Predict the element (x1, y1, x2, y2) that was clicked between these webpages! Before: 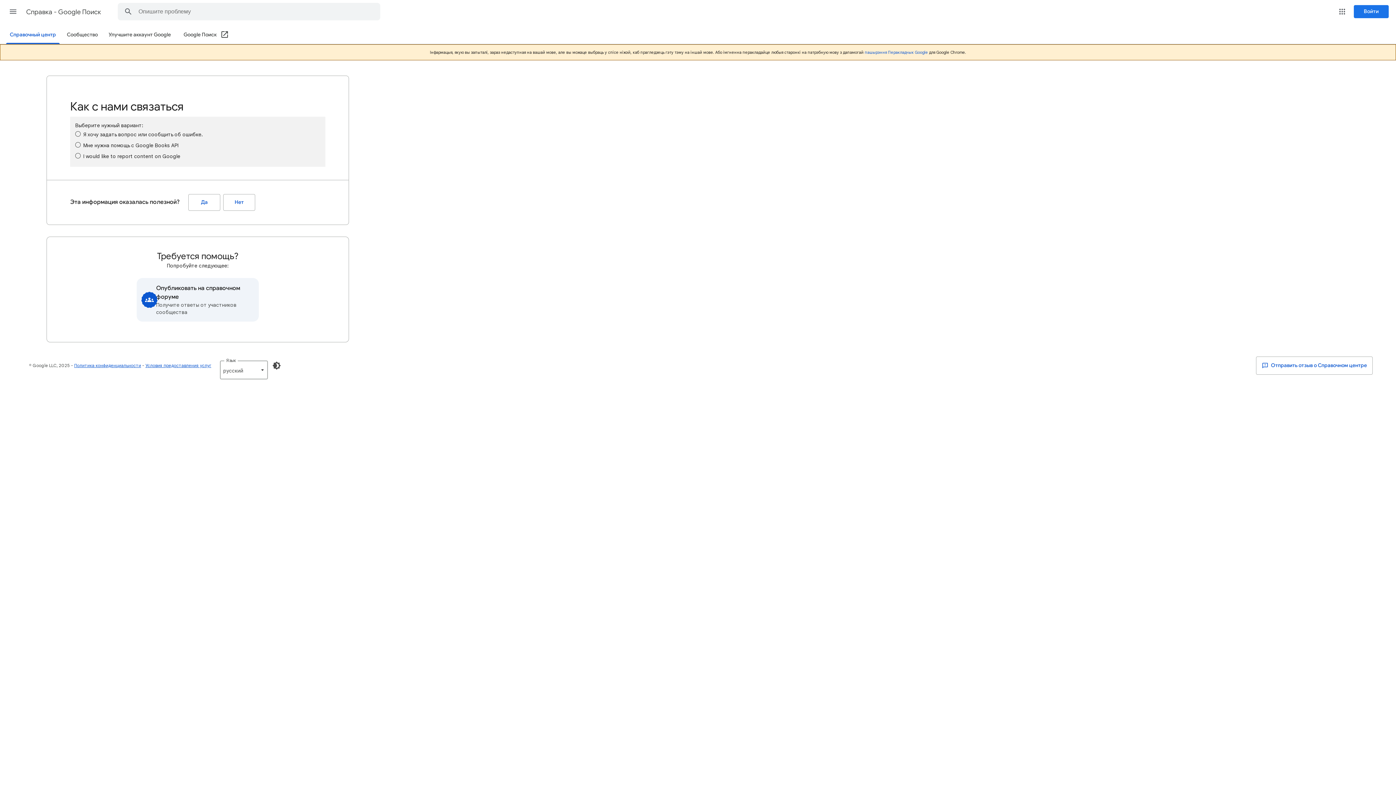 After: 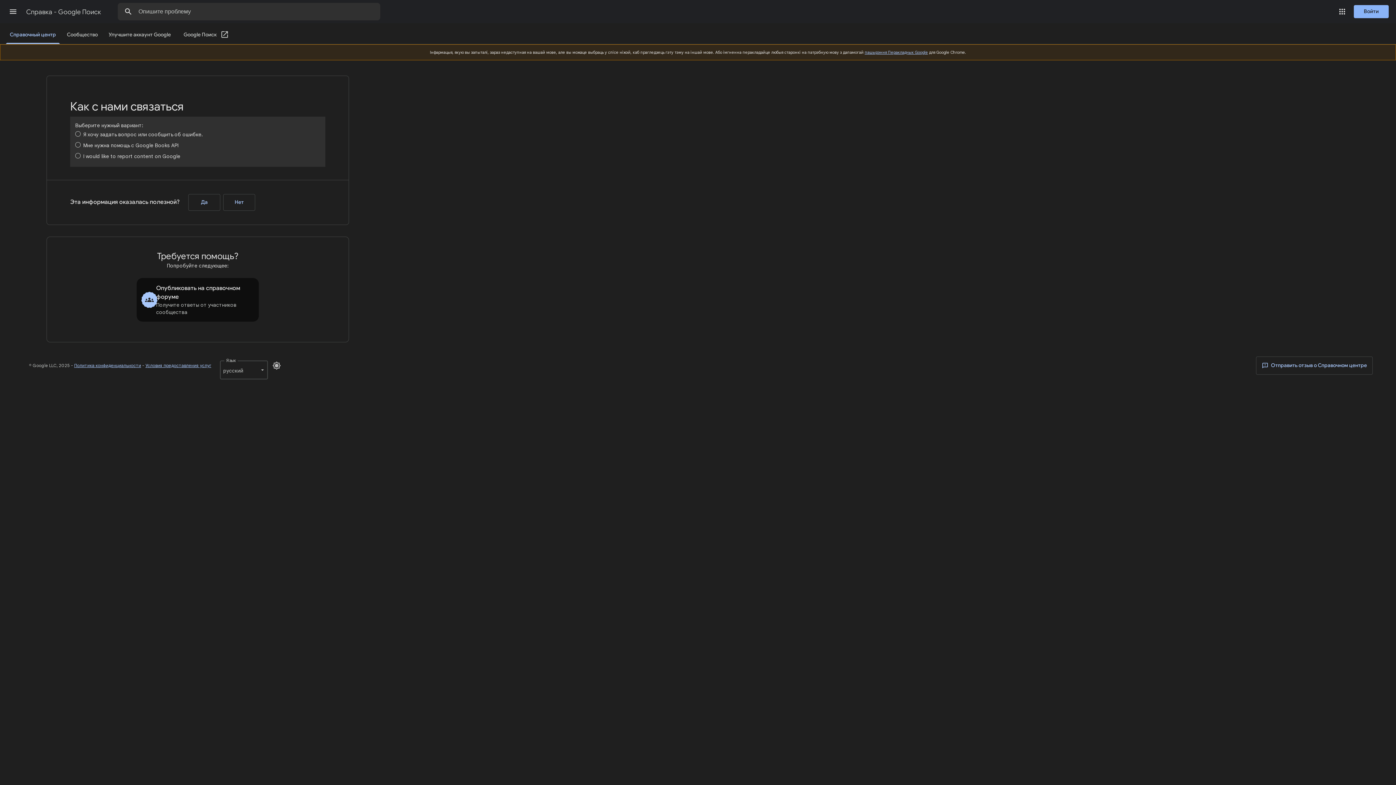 Action: label: Использовать темную тему bbox: (268, 357, 285, 374)